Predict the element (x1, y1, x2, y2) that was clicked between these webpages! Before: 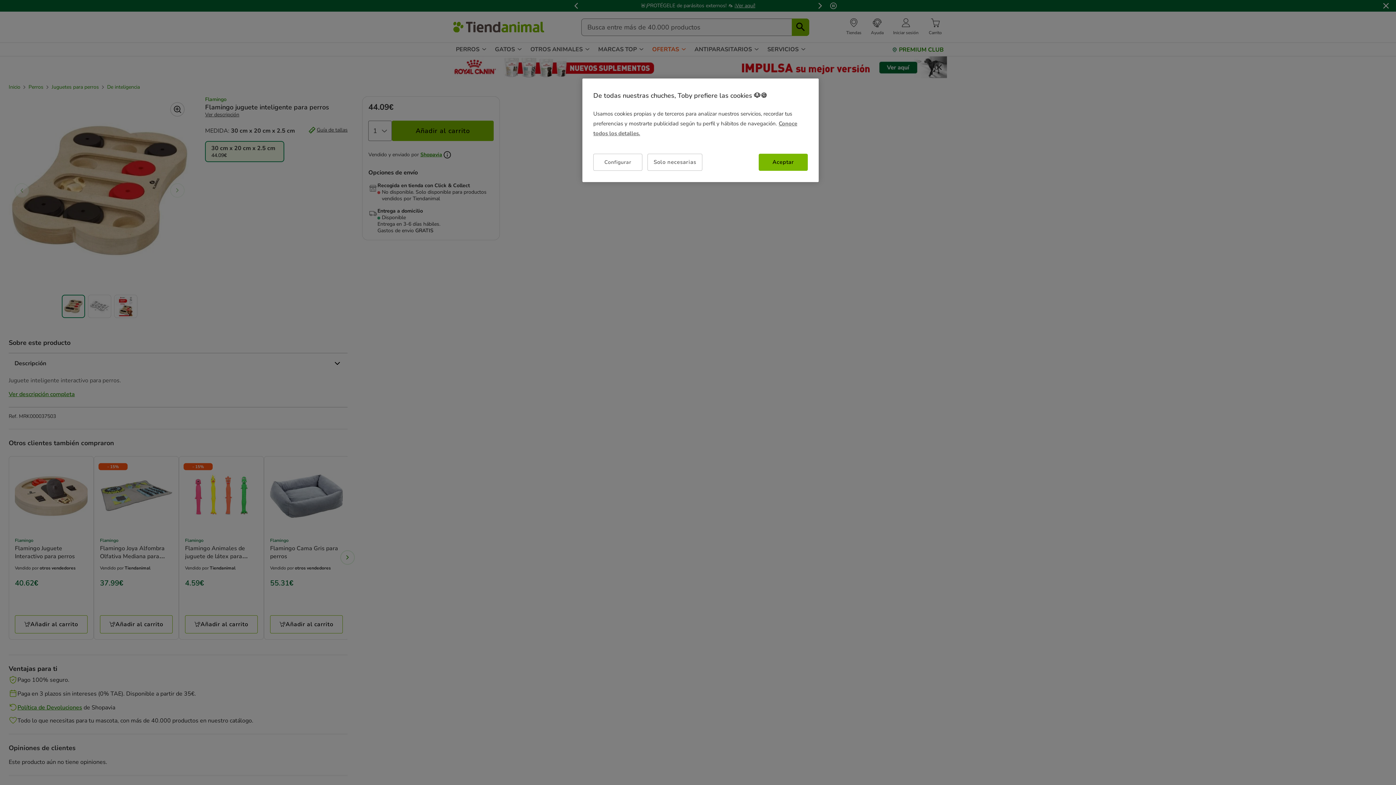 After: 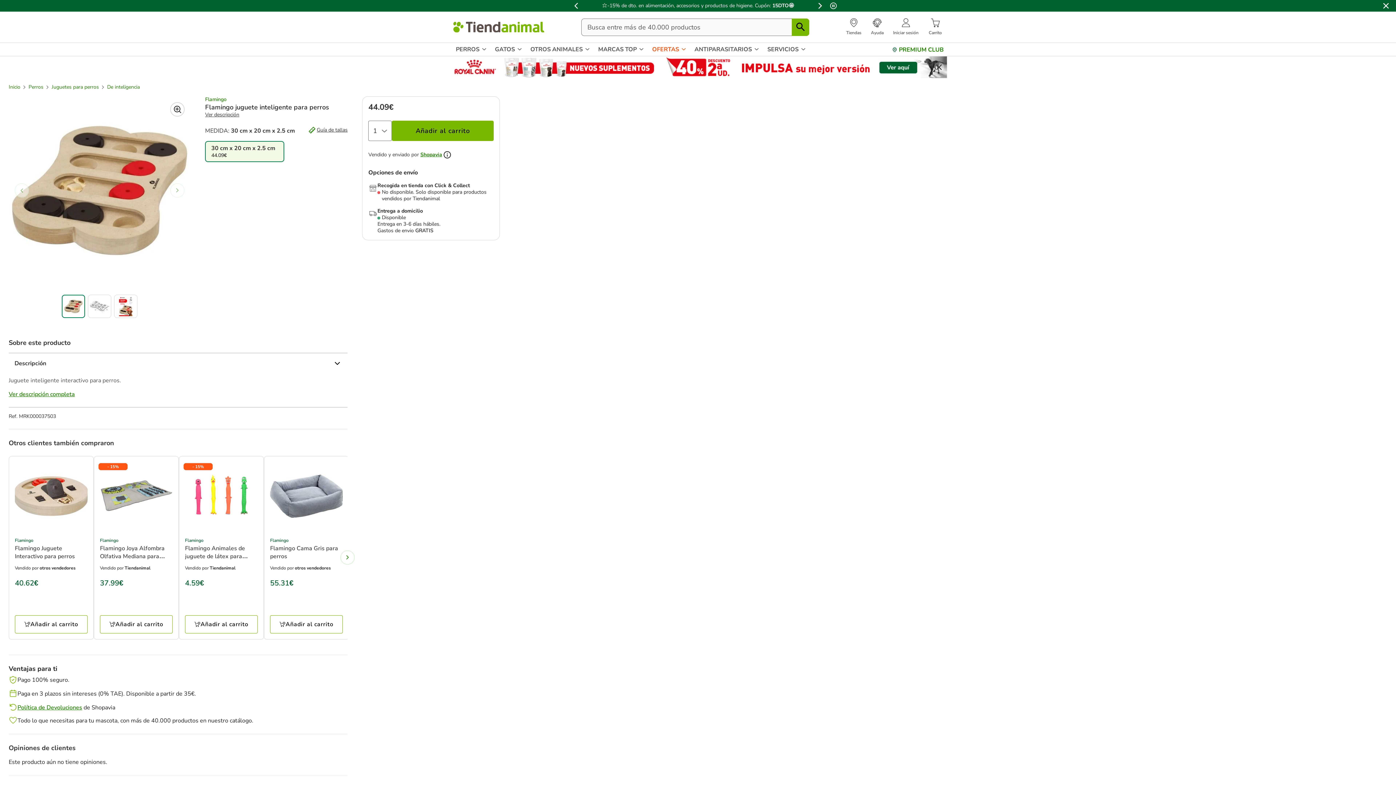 Action: bbox: (758, 153, 808, 170) label: Aceptar